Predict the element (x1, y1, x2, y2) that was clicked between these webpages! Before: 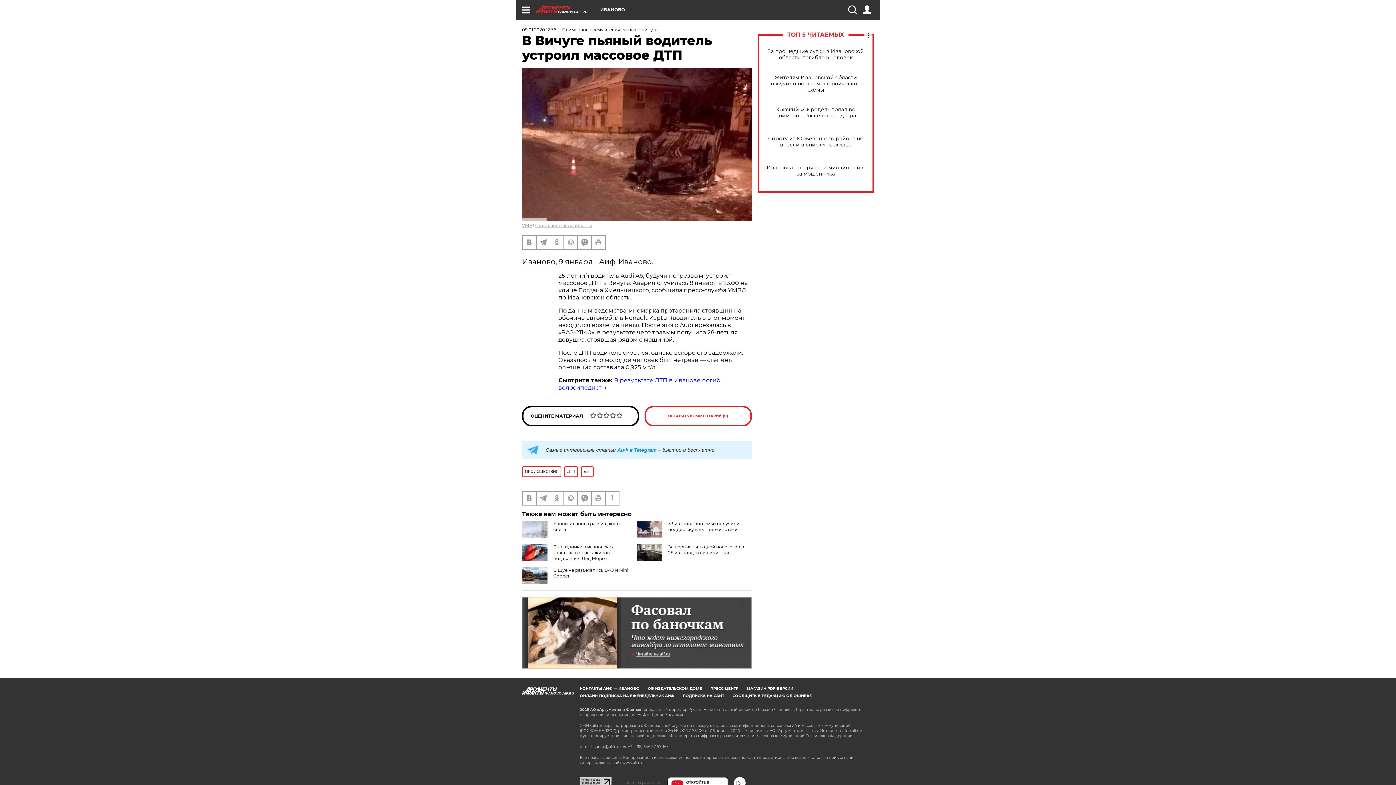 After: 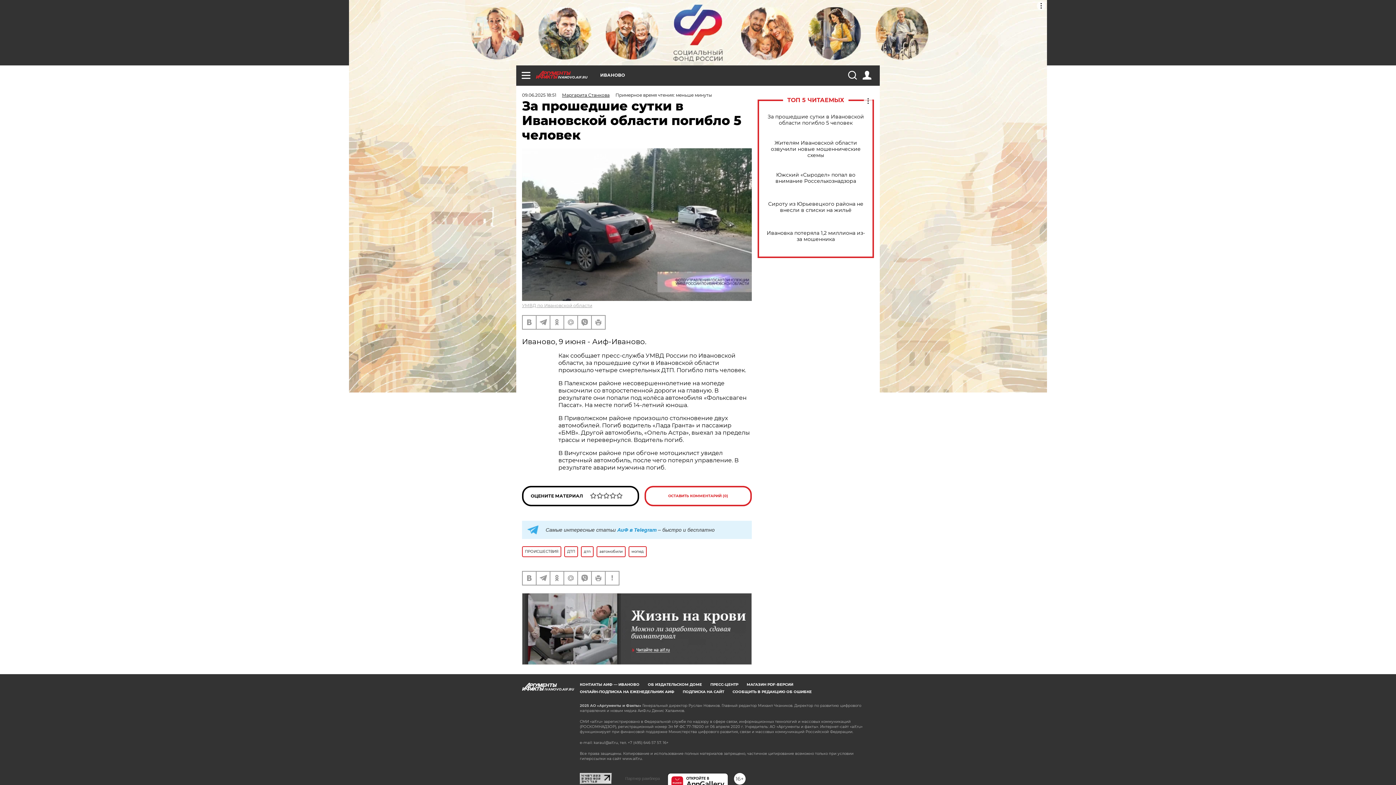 Action: label: За прошедшие сутки в Ивановской области погибло 5 человек bbox: (765, 48, 866, 60)